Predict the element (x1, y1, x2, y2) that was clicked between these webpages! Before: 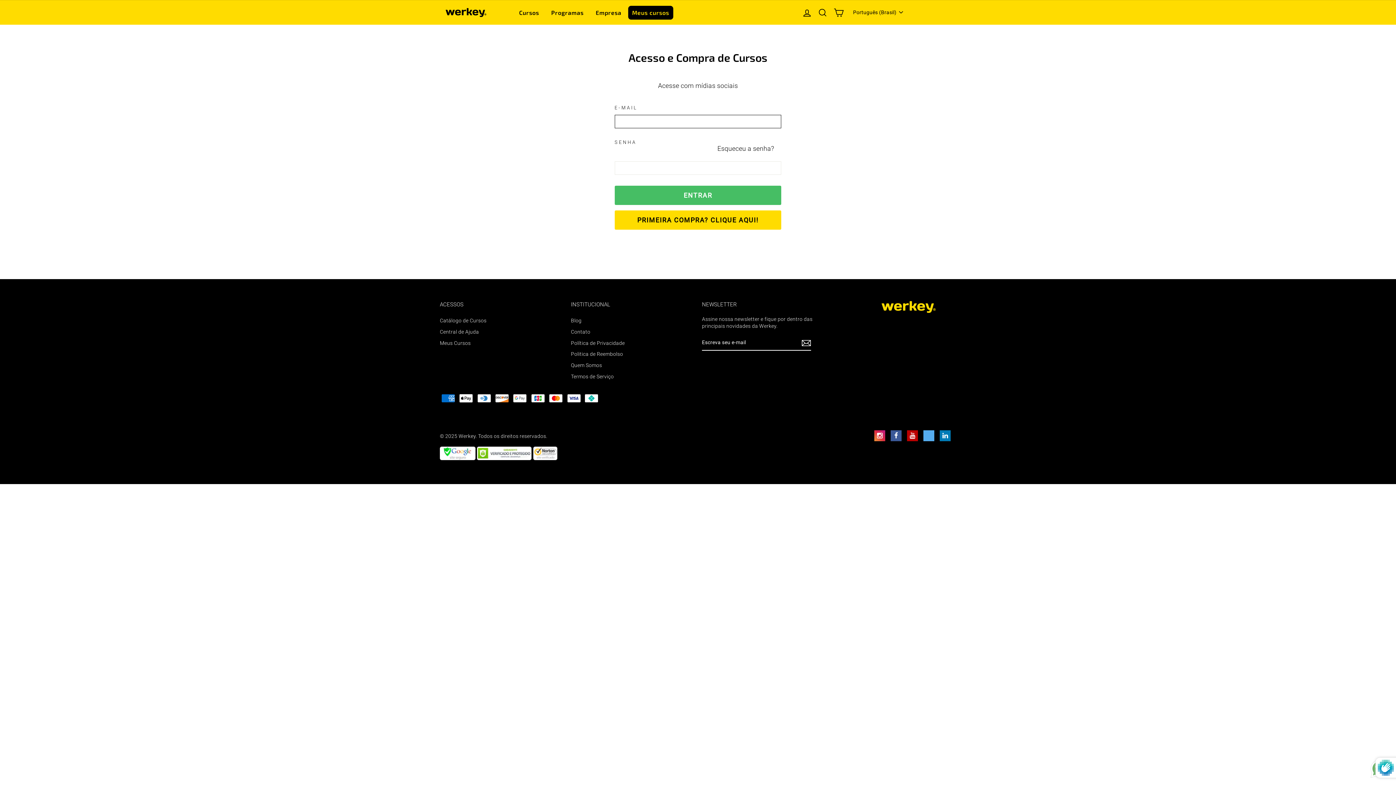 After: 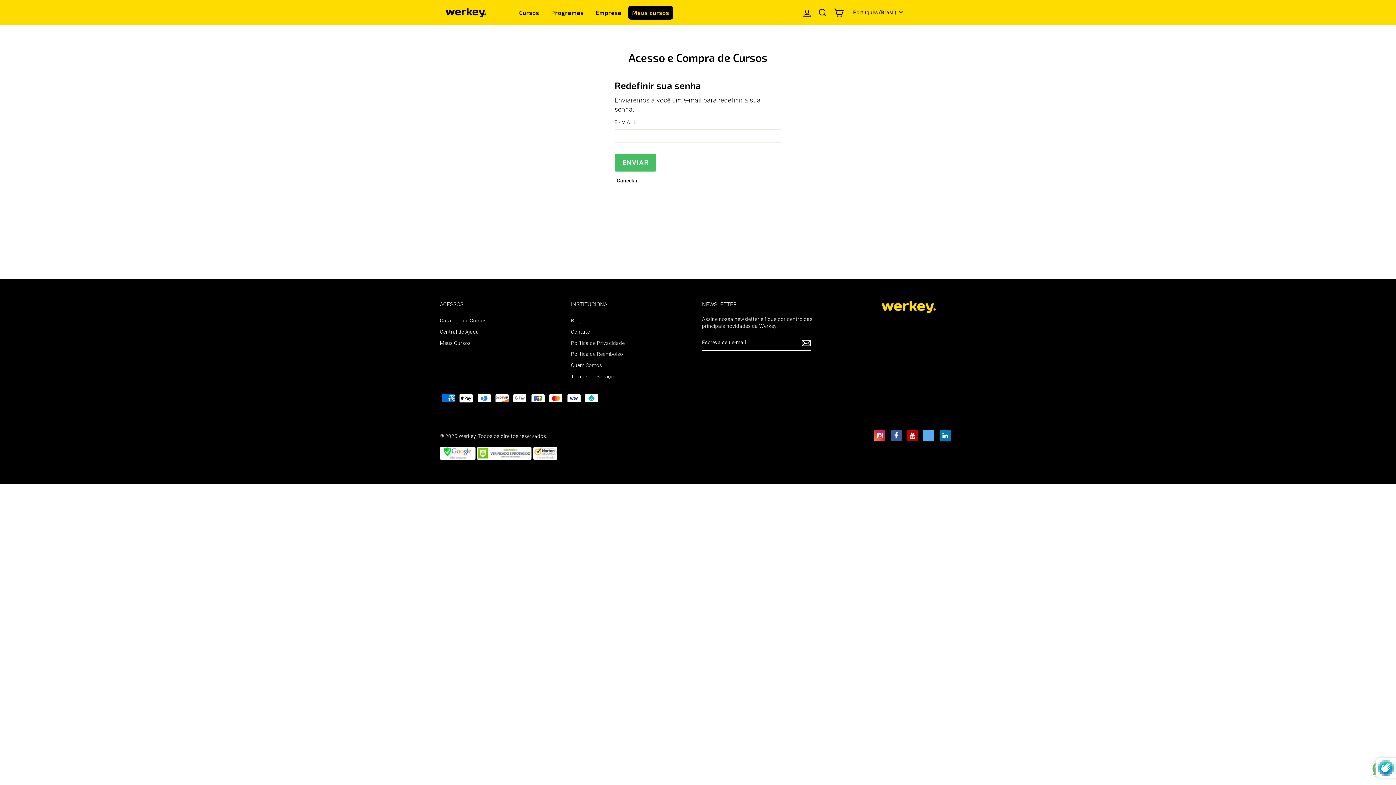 Action: bbox: (702, 139, 781, 157) label: Esqueceu a senha?